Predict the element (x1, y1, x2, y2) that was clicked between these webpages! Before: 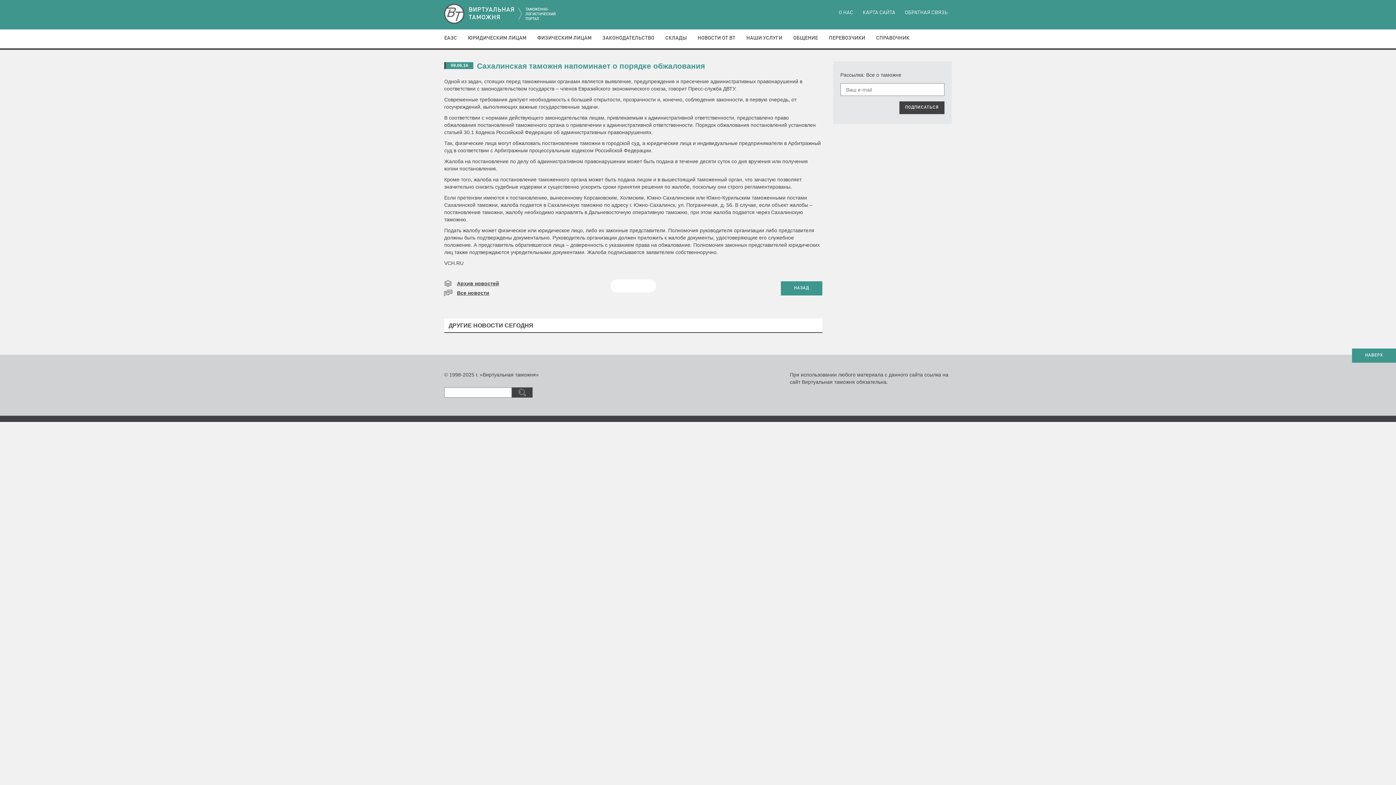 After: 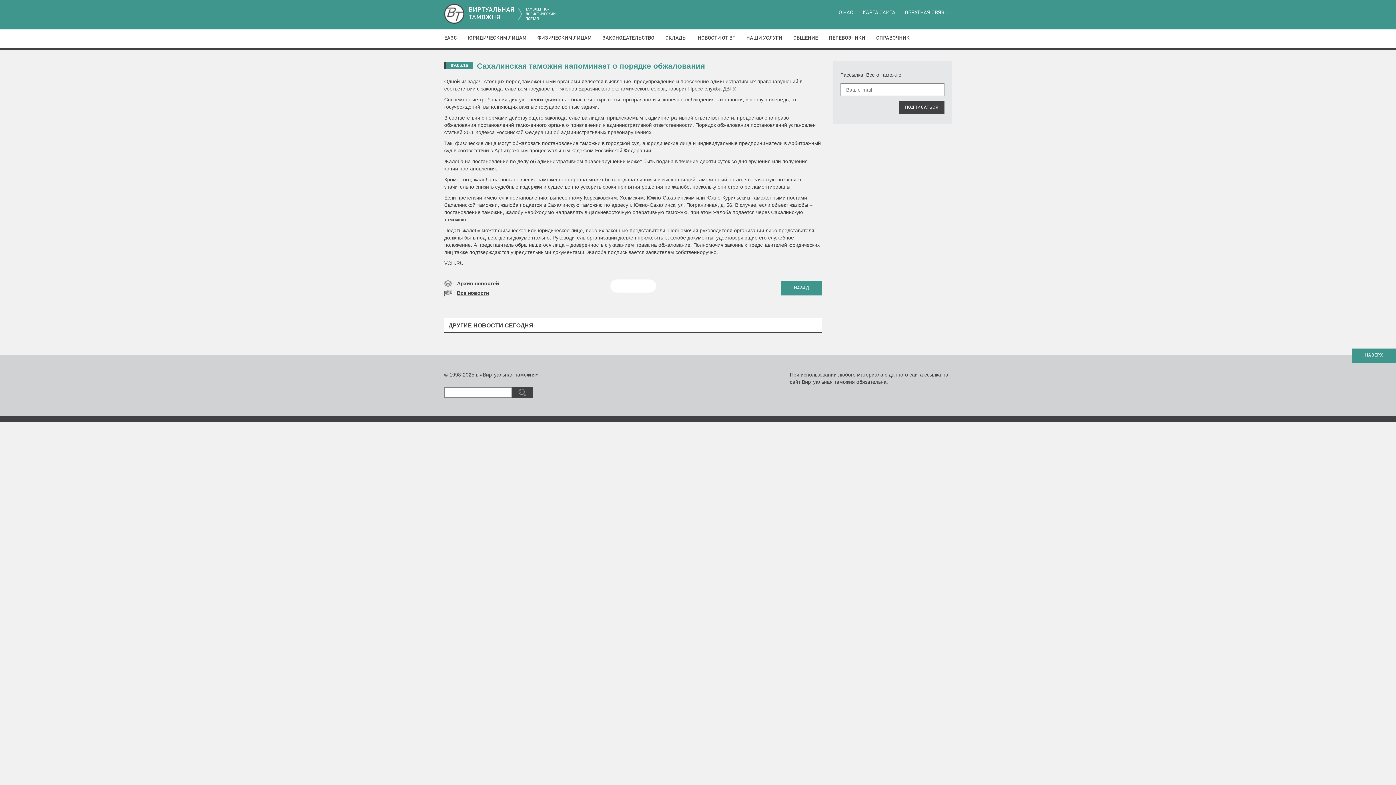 Action: label: НАВЕРХ bbox: (1352, 348, 1396, 362)